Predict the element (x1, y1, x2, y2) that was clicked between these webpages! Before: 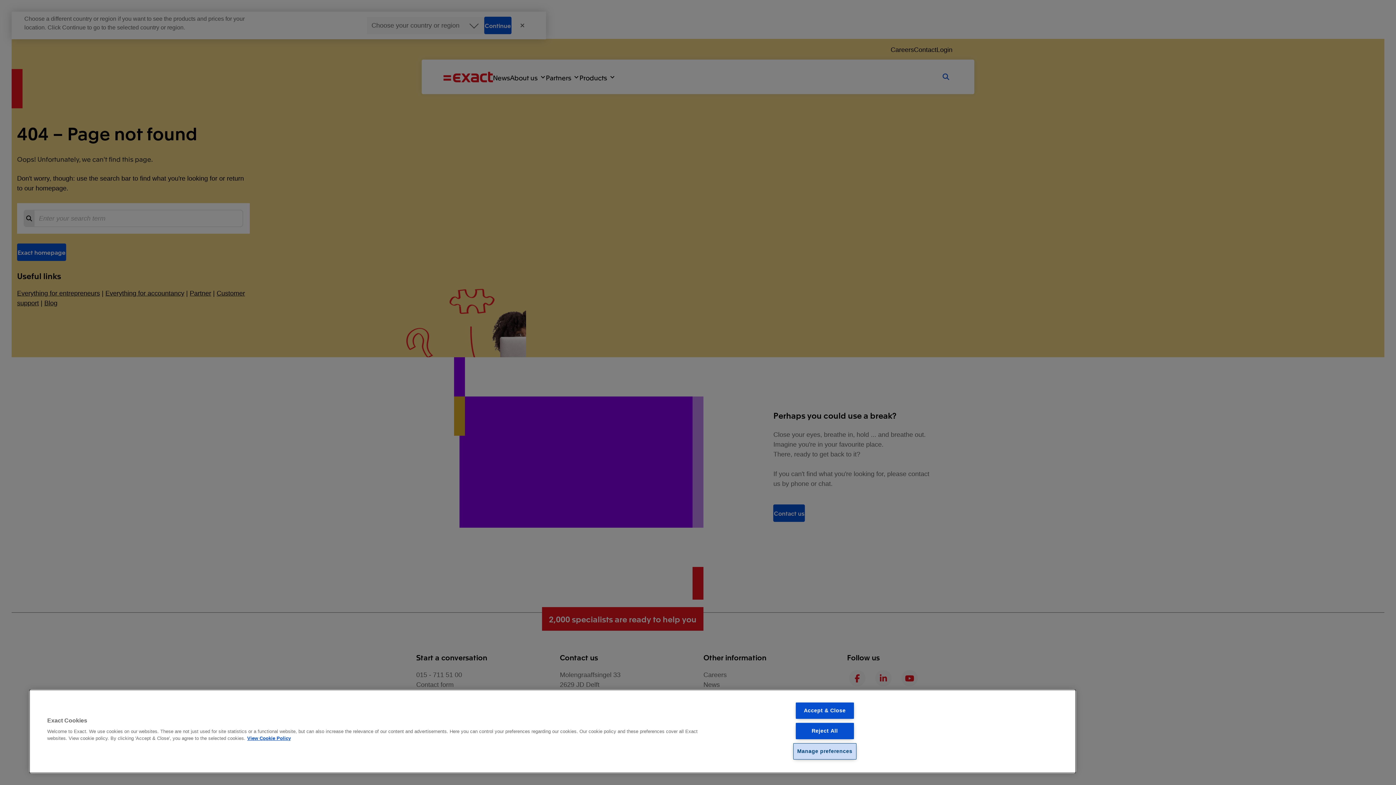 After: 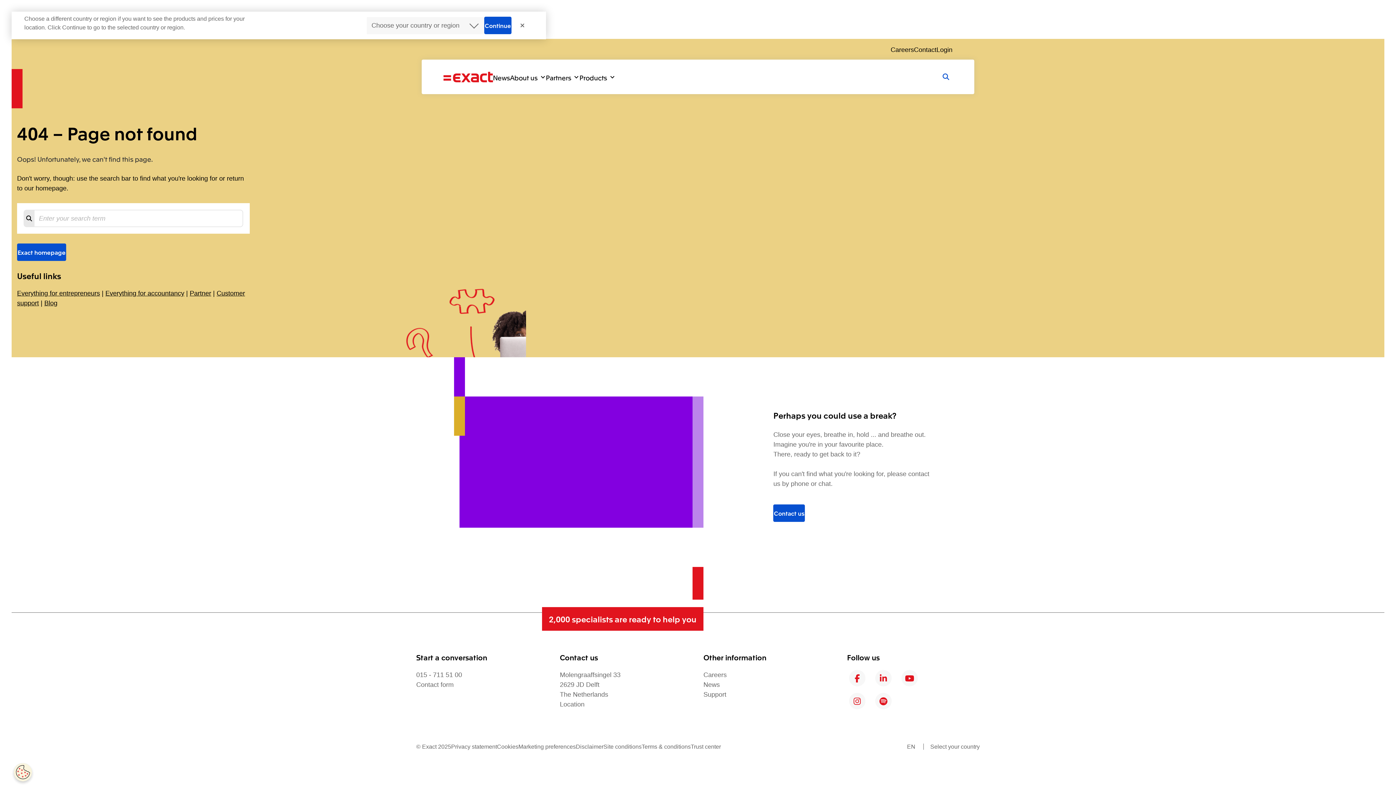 Action: bbox: (795, 723, 854, 739) label: Reject All